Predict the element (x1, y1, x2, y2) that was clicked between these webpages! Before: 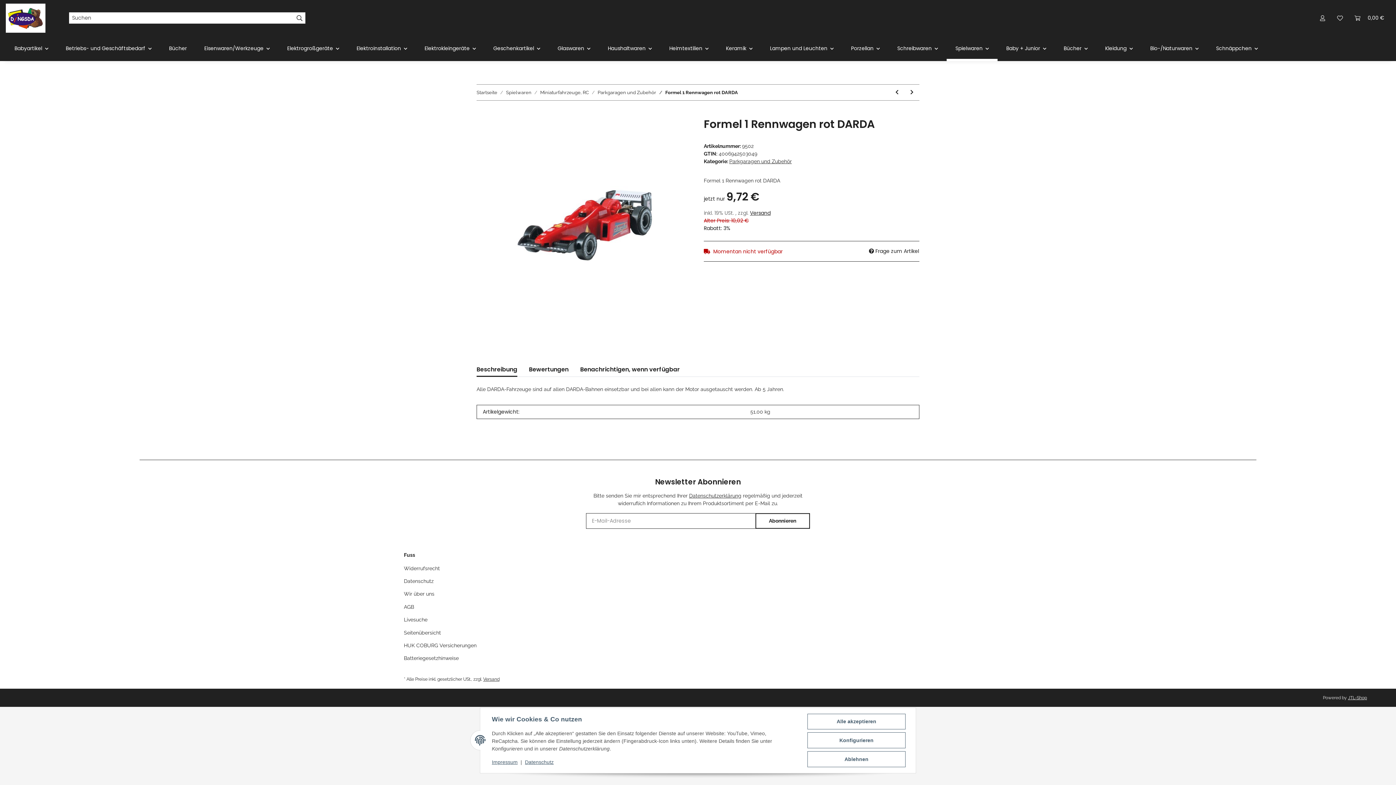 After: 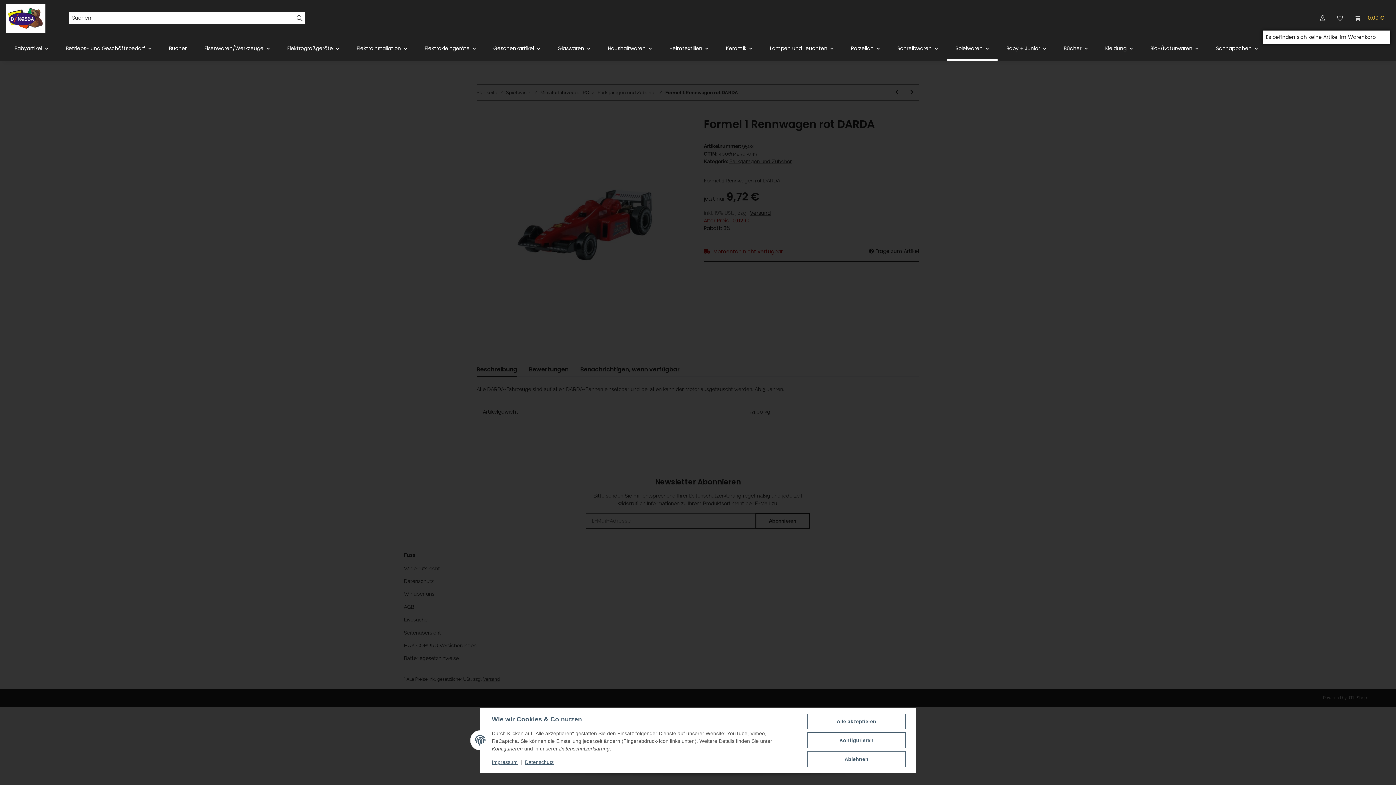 Action: bbox: (1349, 5, 1390, 30) label: Warenkorb